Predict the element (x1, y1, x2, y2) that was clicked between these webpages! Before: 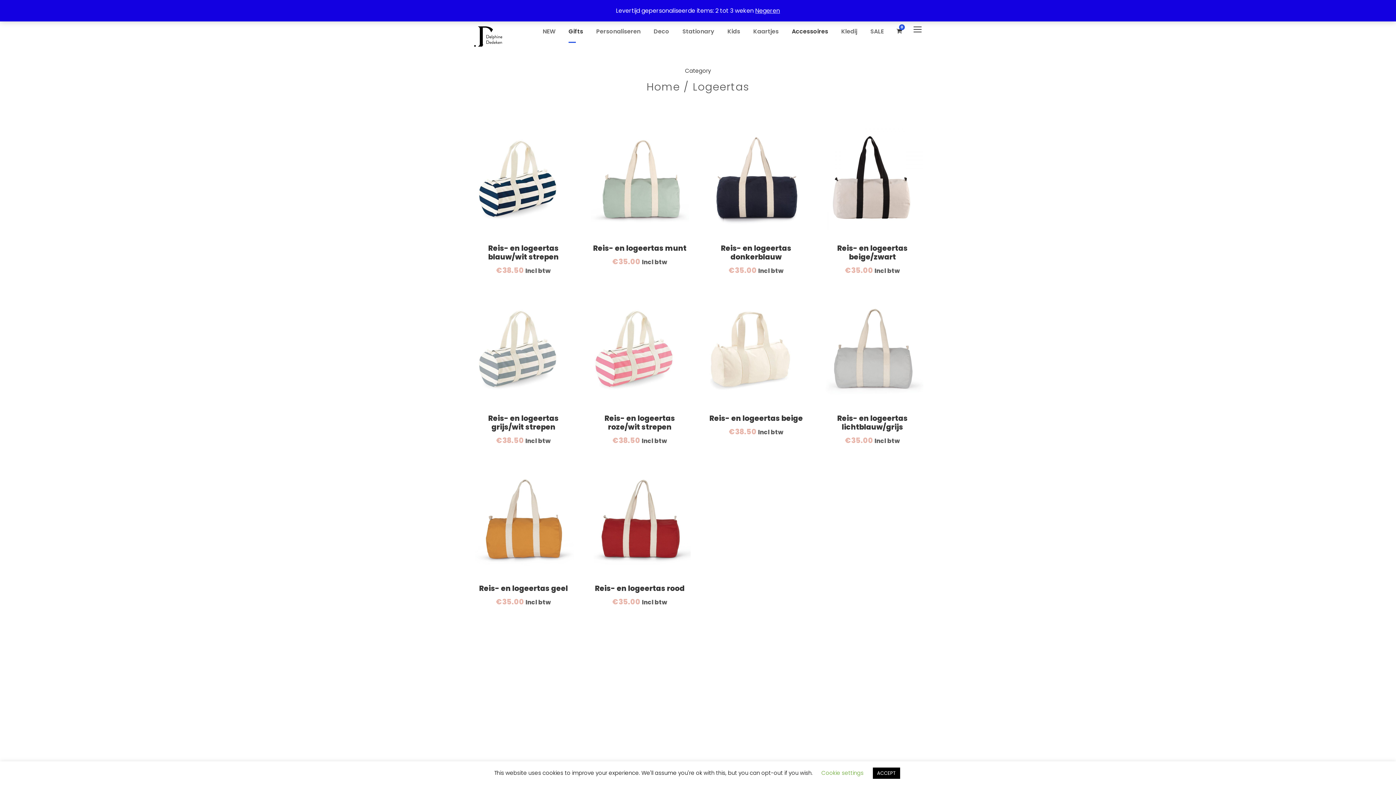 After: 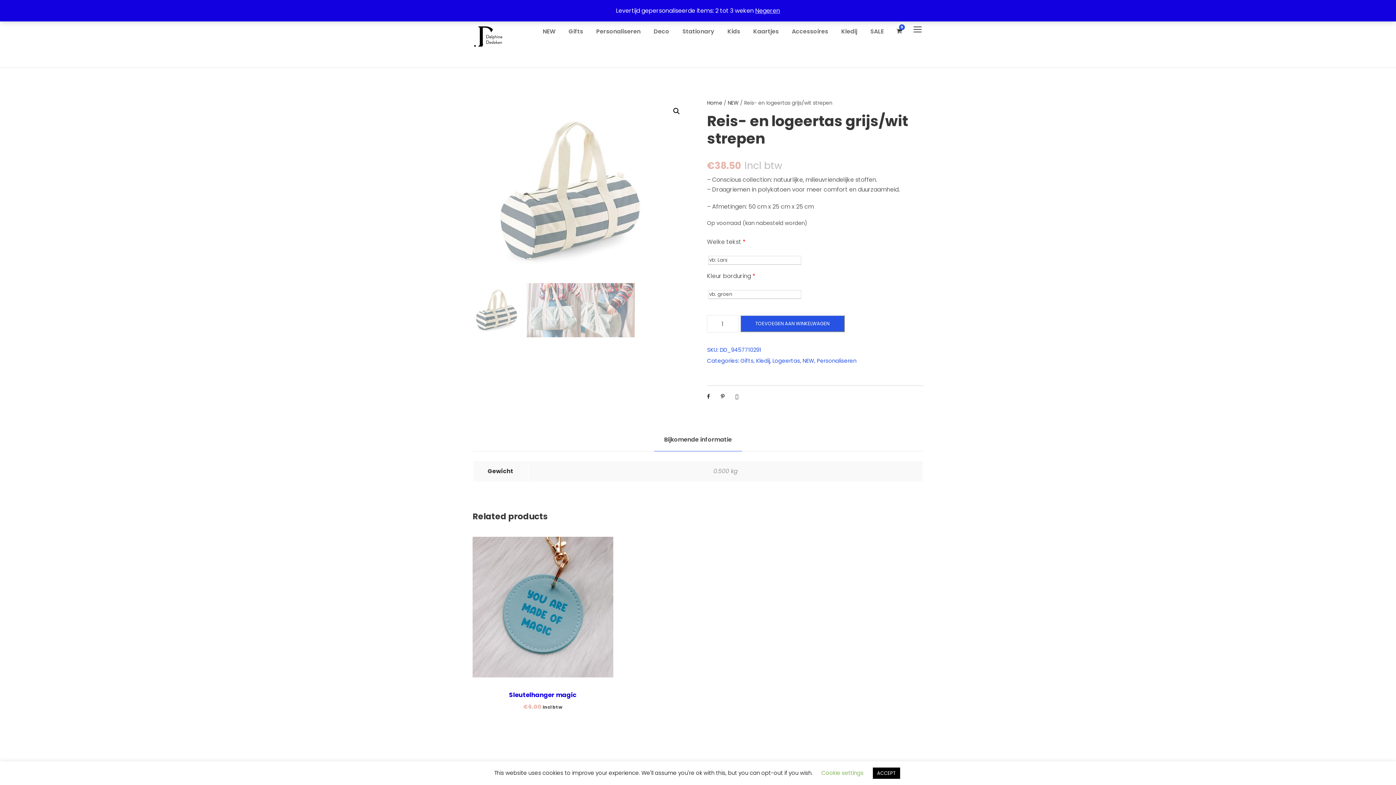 Action: label: Reis- en logeertas grijs/wit strepen bbox: (488, 413, 558, 432)